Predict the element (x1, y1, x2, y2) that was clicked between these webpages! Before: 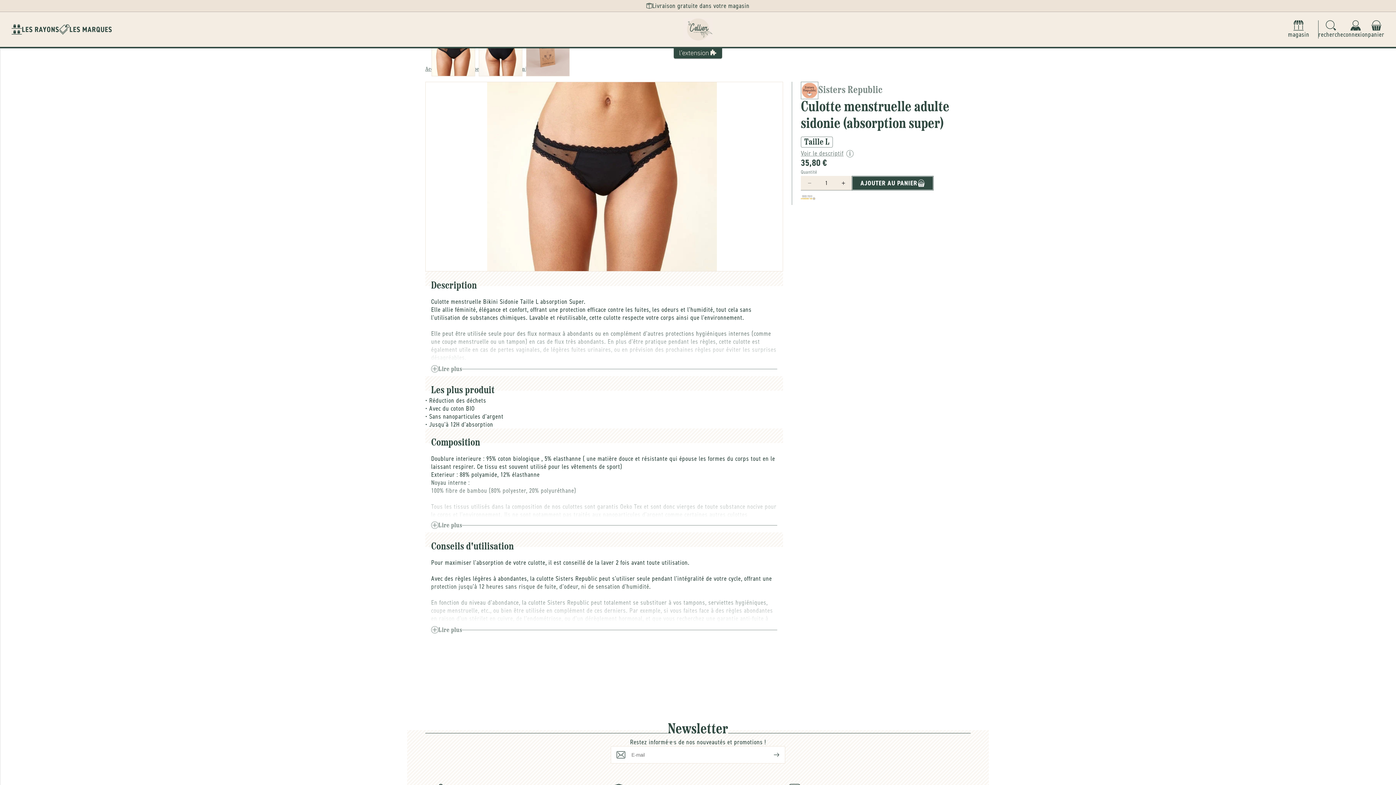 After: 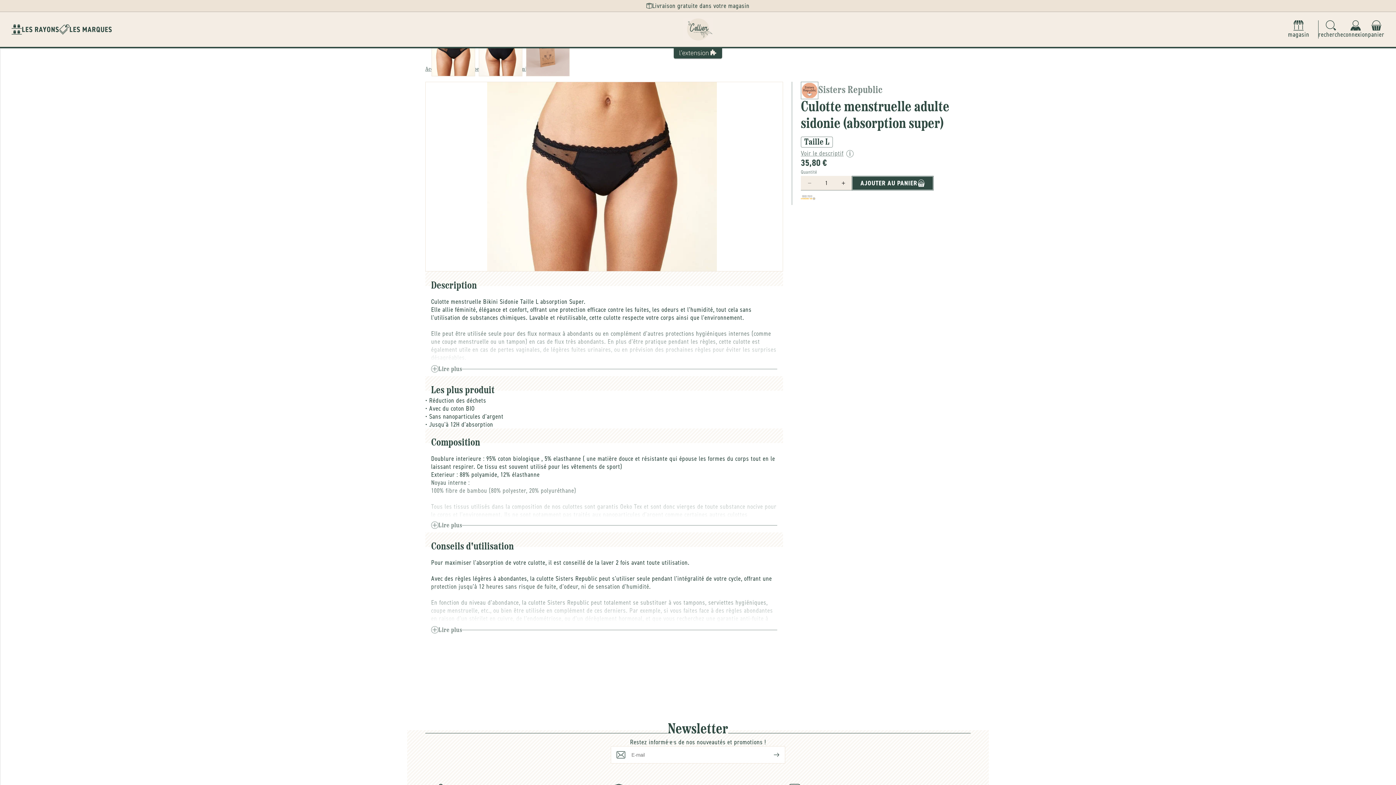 Action: bbox: (801, 176, 817, 190) label: Réduire la quantité de Sisters Republic -- Culotte menstruelle adulte sidonie (absorption super) - Taille L